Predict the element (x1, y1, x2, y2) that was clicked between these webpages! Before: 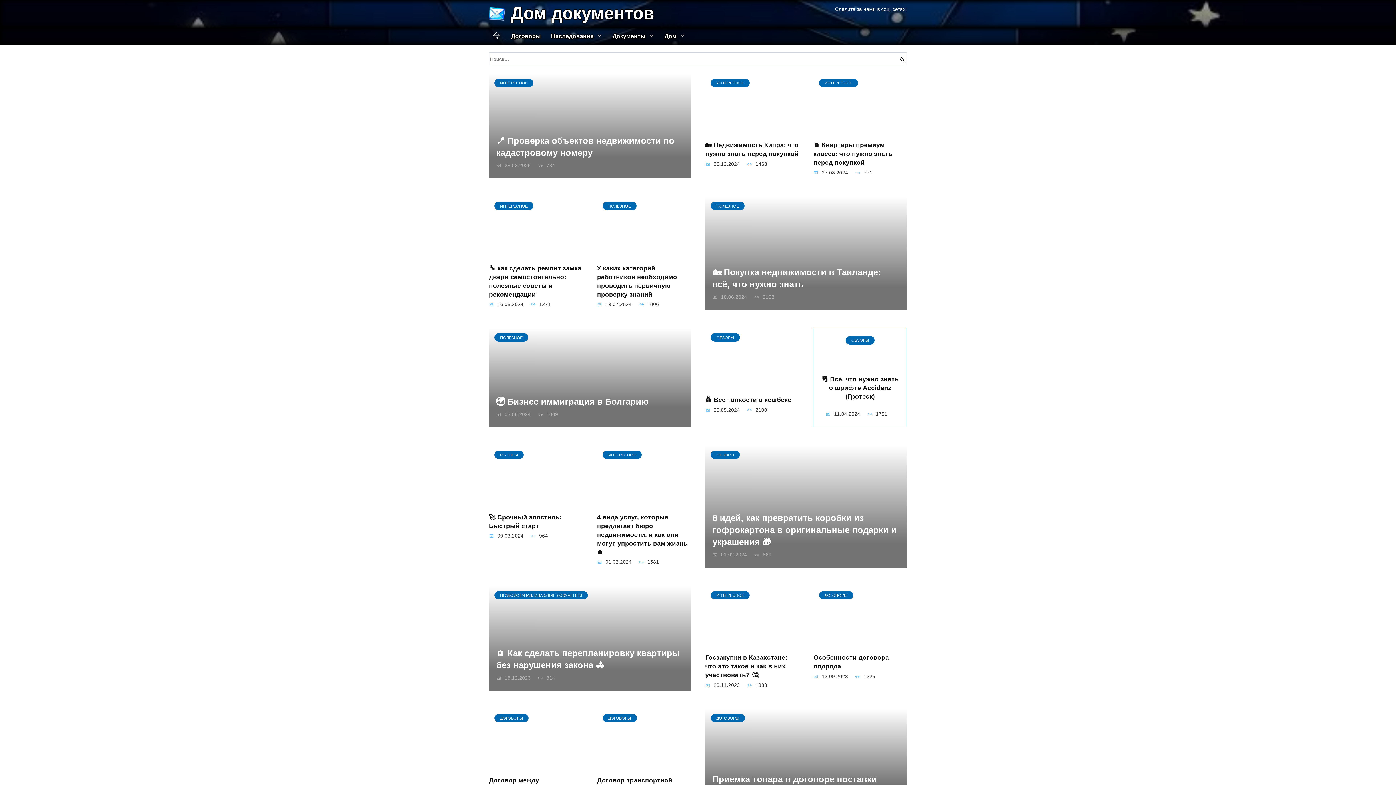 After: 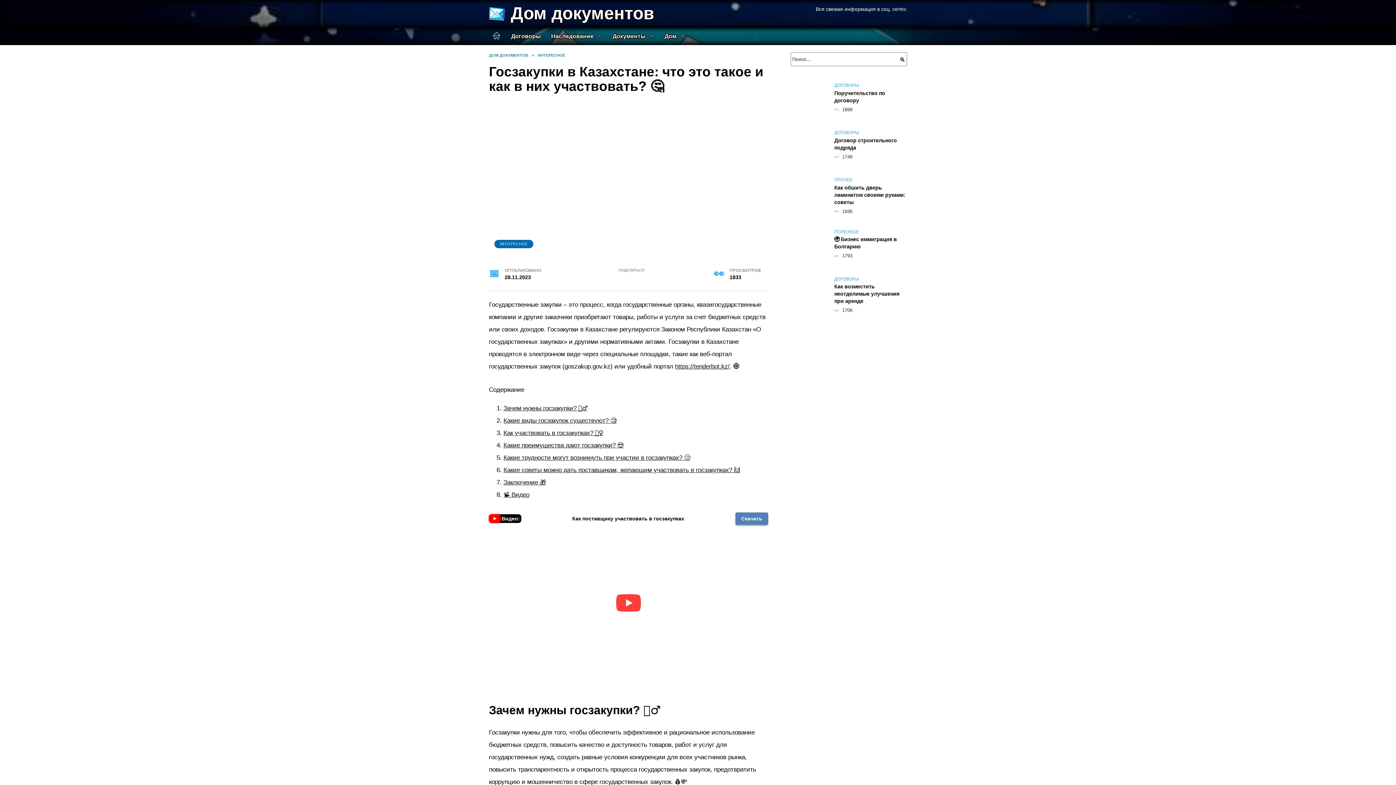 Action: label: ИНТЕРЕСНОЕ bbox: (705, 586, 799, 647)